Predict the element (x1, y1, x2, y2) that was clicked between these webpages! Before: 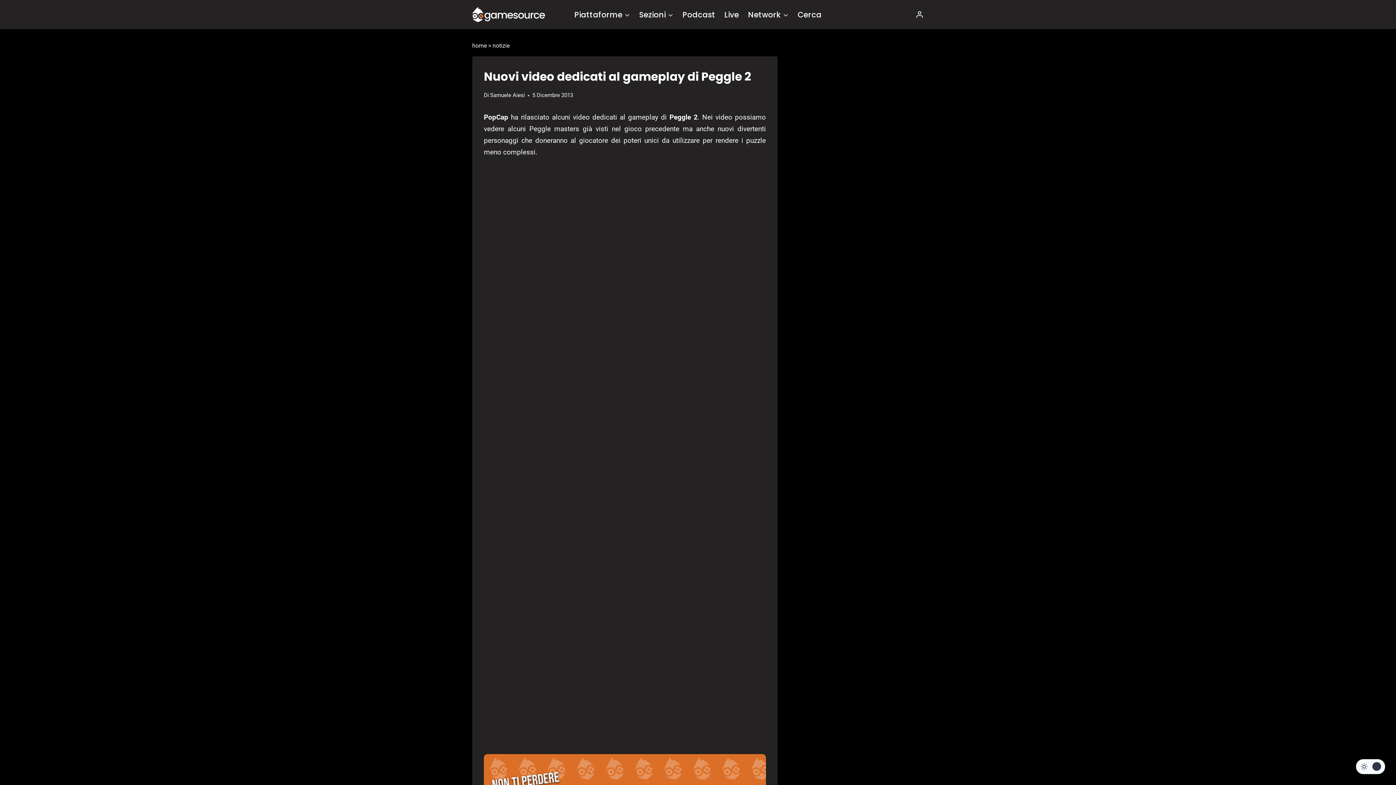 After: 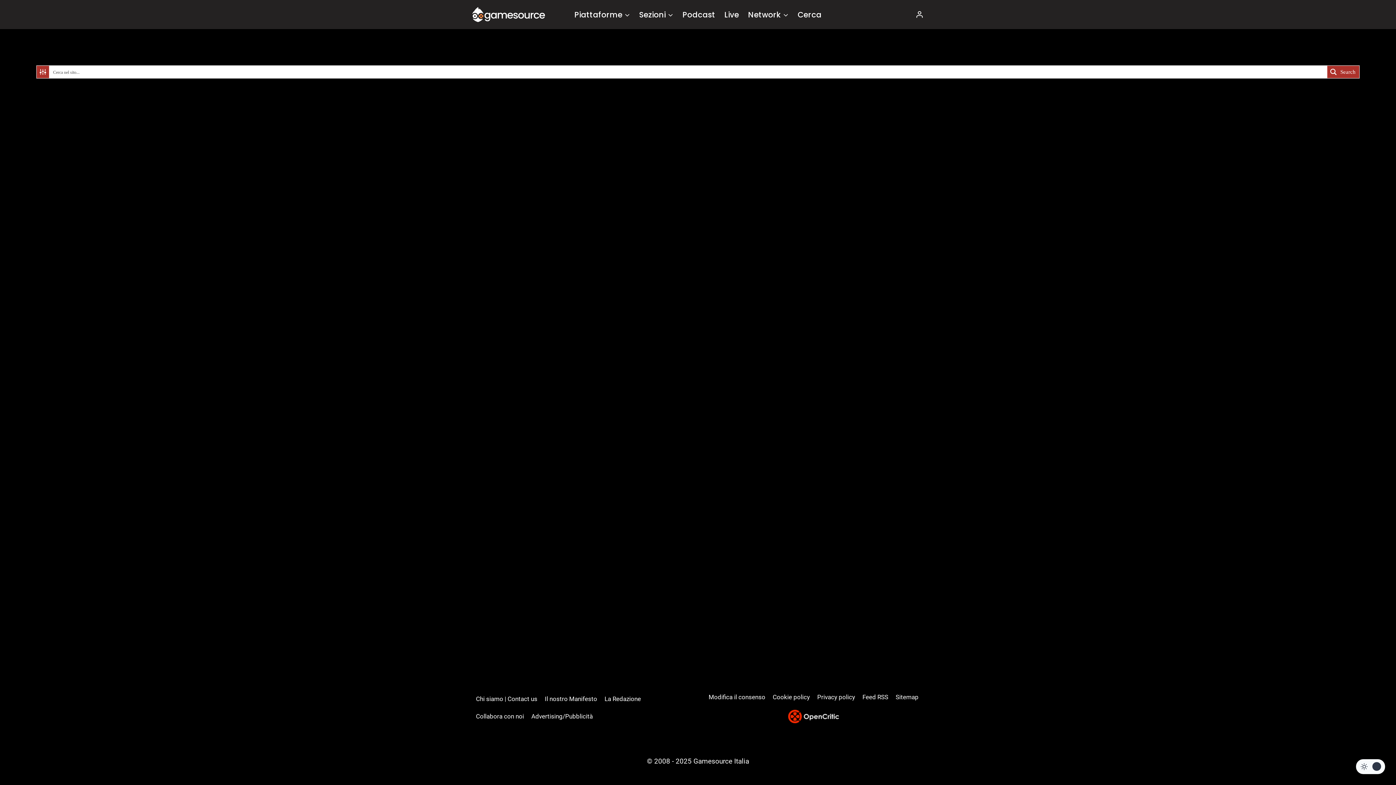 Action: bbox: (793, 3, 826, 25) label: Cerca